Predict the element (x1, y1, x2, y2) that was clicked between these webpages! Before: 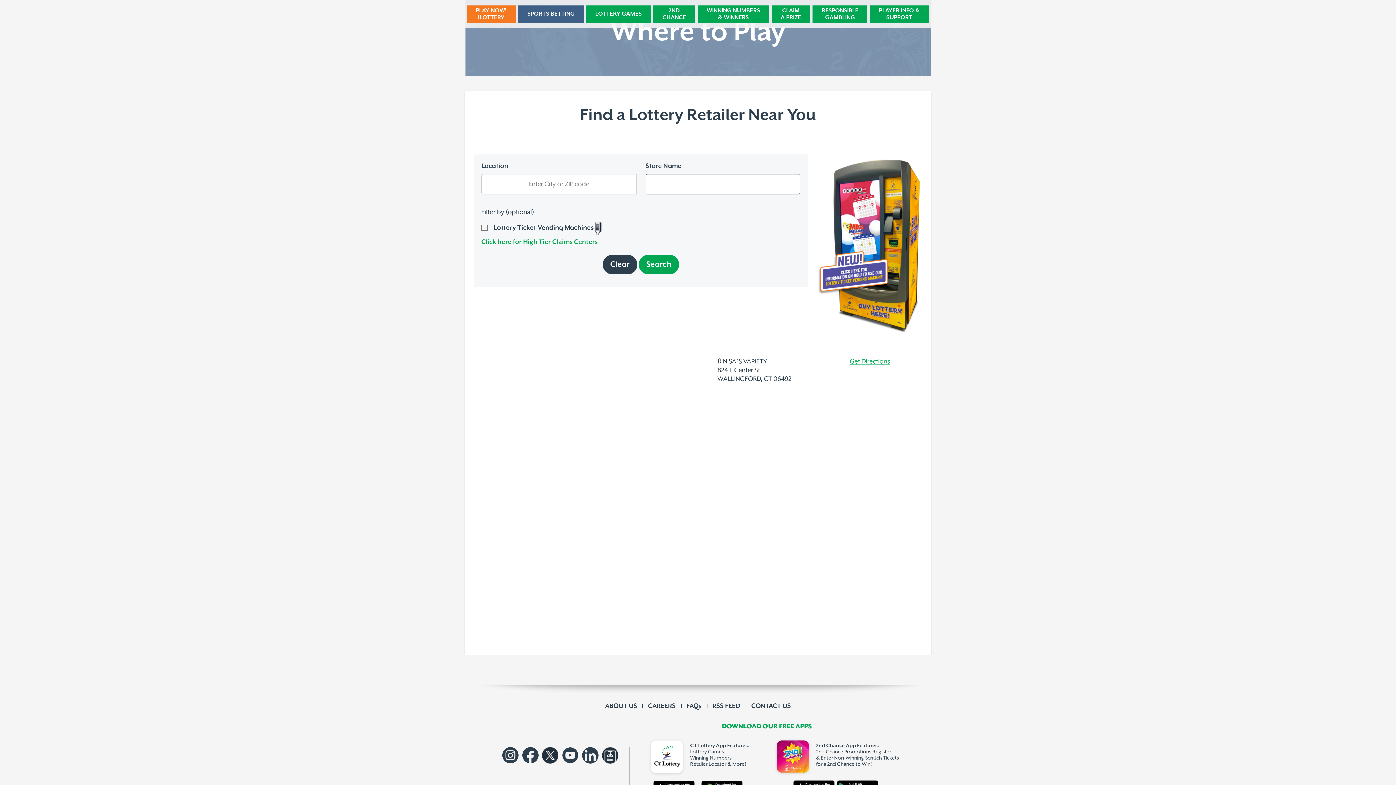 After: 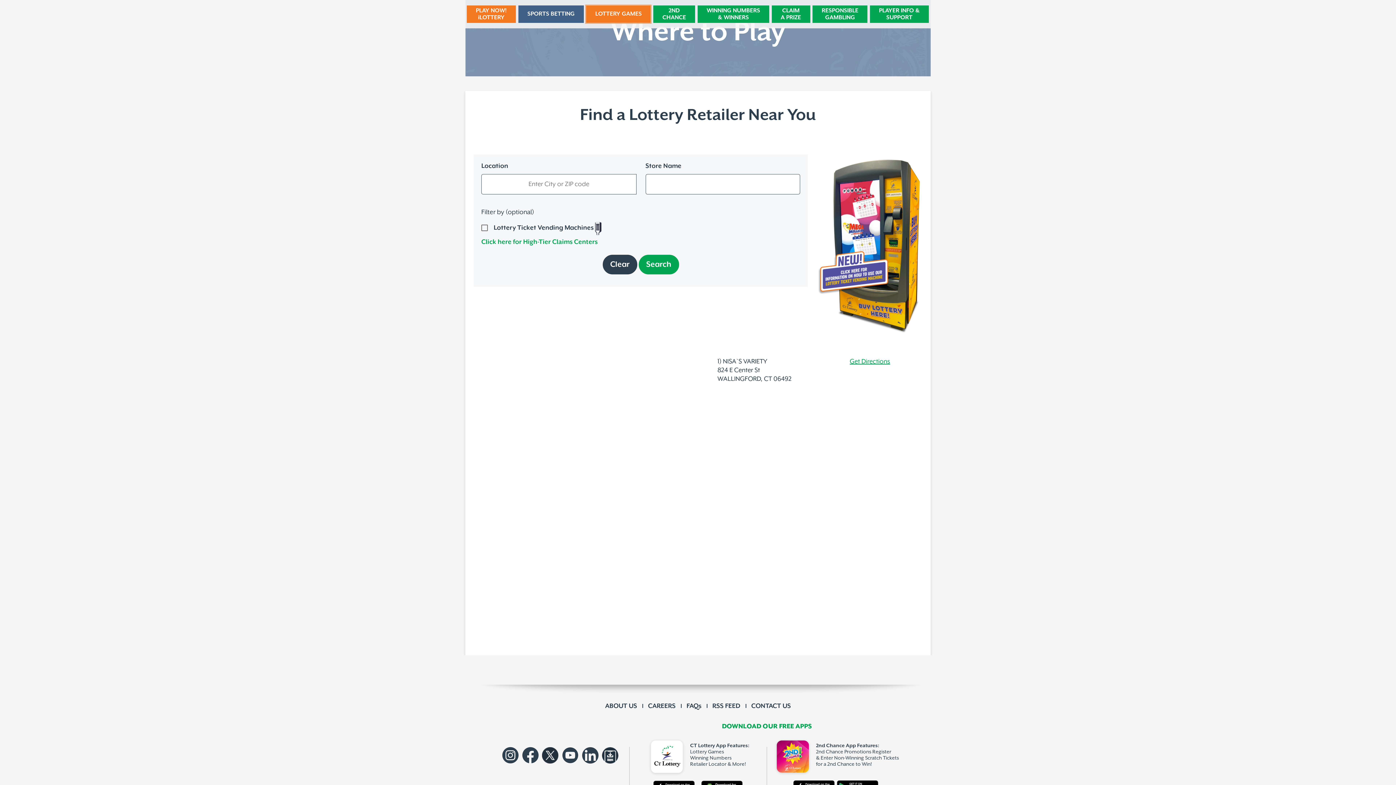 Action: bbox: (586, 5, 651, 22) label: LOTTERY GAMES